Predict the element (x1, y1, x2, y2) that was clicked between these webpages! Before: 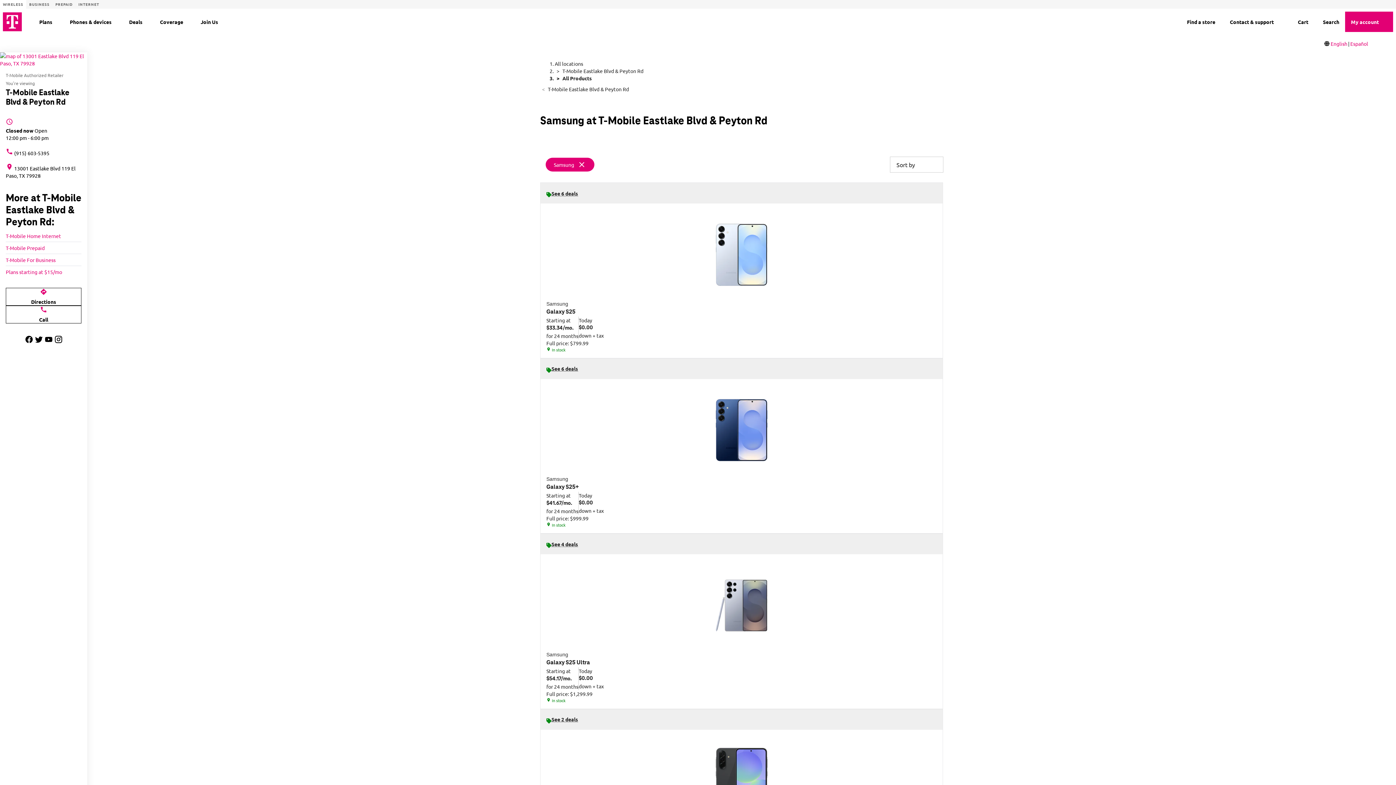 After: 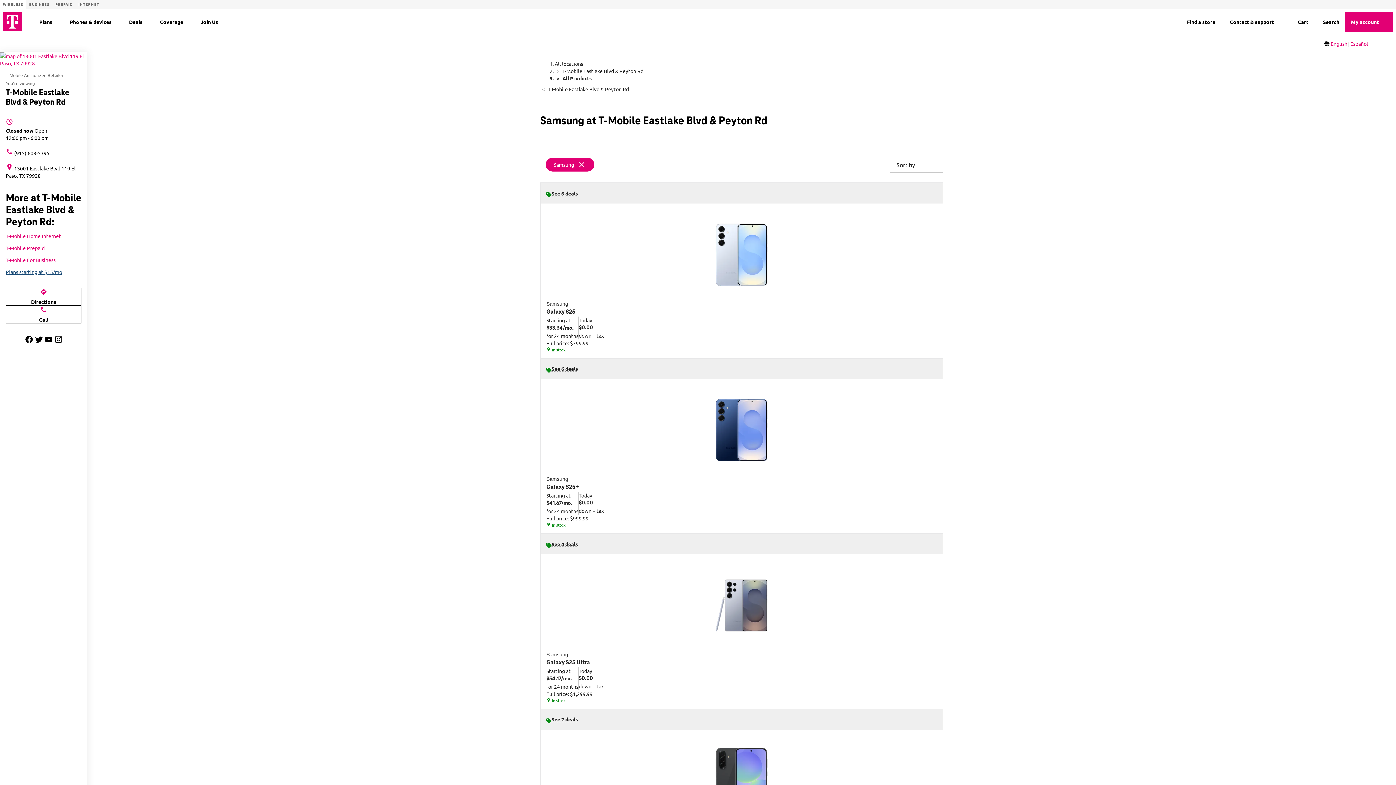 Action: label: Plans starting at $15/mo bbox: (5, 268, 62, 275)